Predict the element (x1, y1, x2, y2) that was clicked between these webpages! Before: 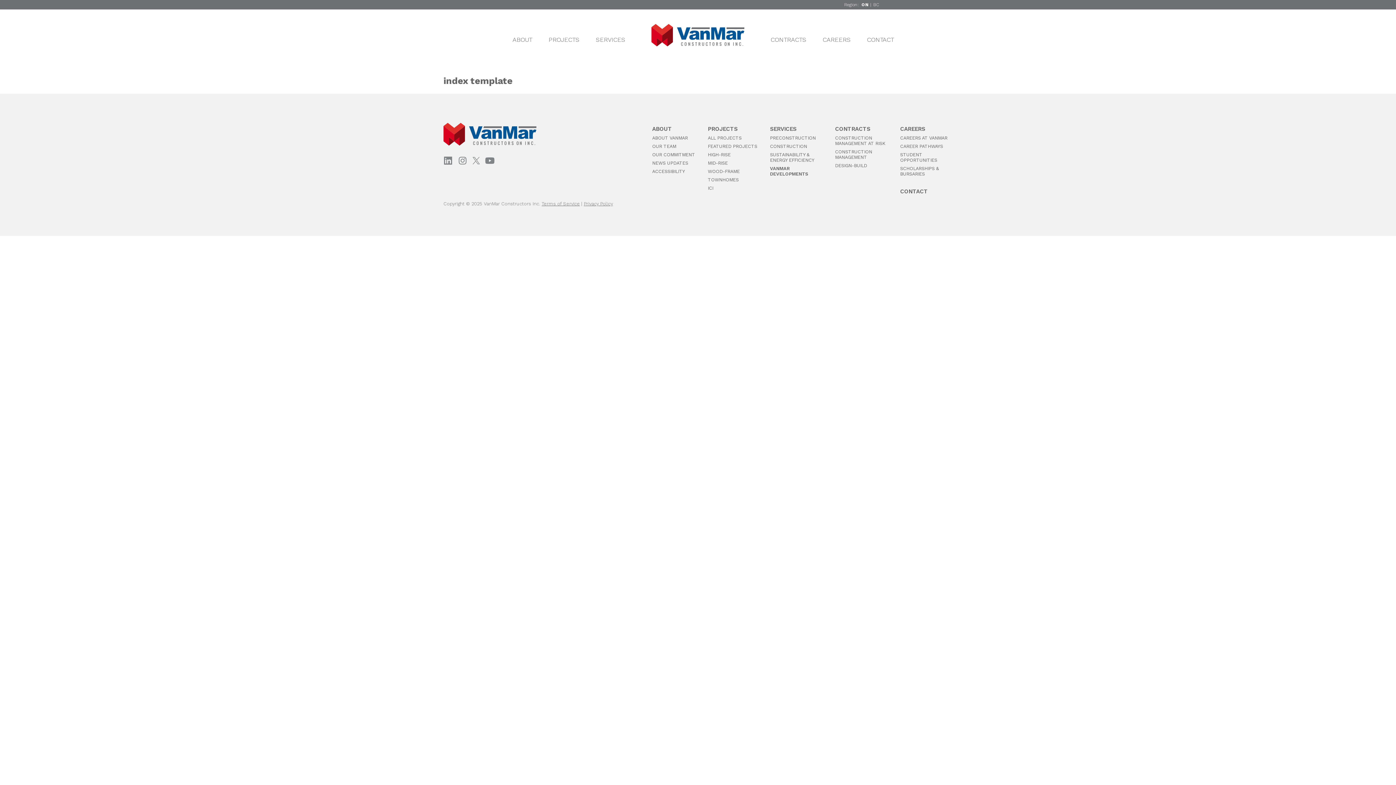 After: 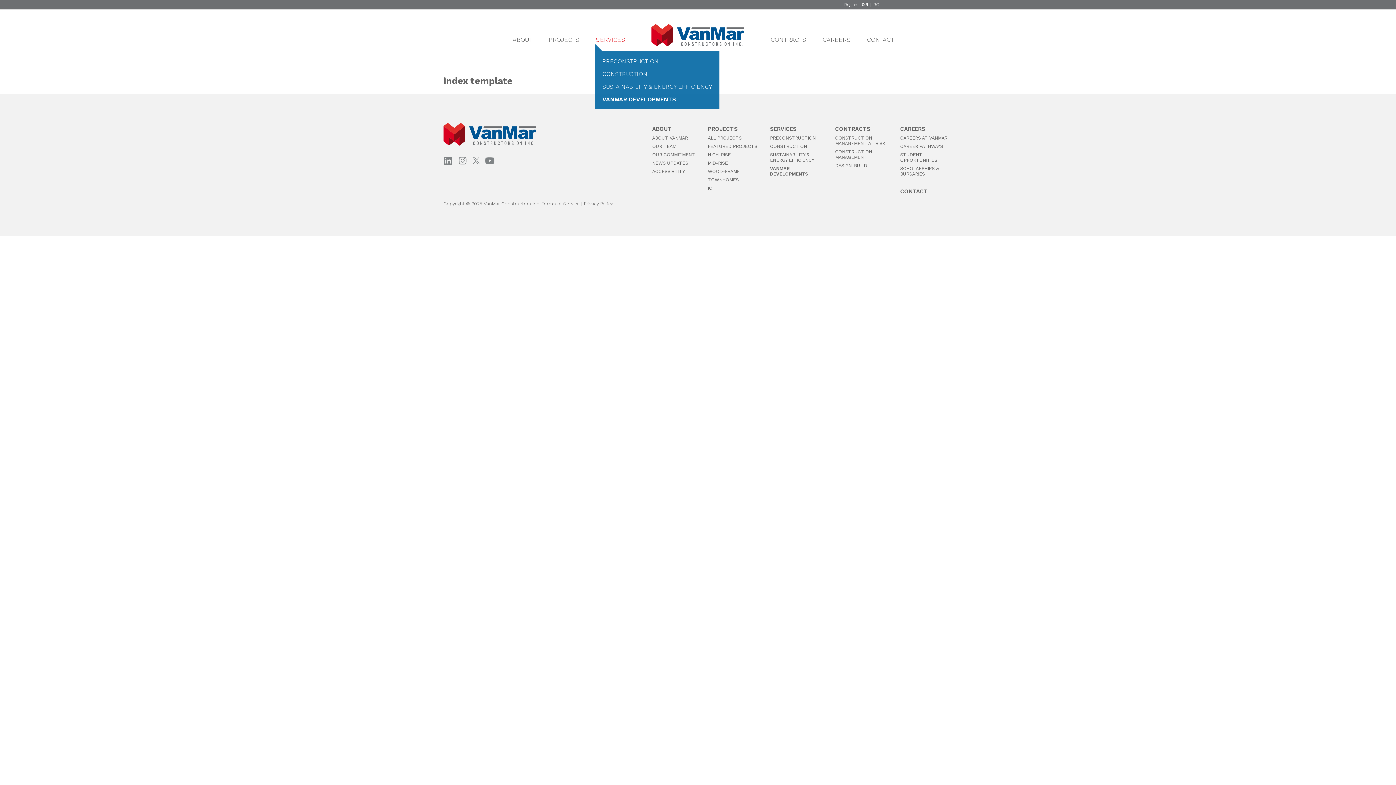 Action: bbox: (588, 33, 632, 46) label: SERVICES